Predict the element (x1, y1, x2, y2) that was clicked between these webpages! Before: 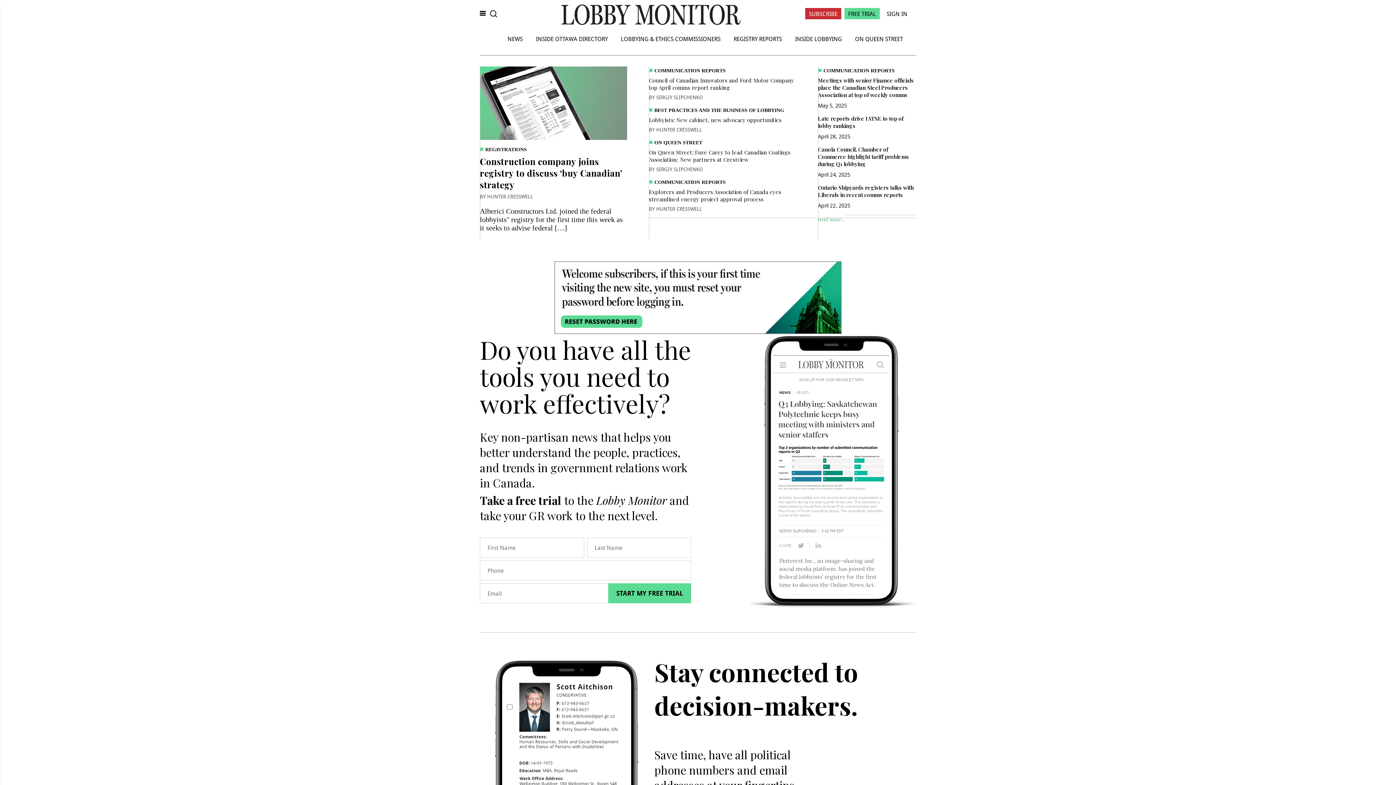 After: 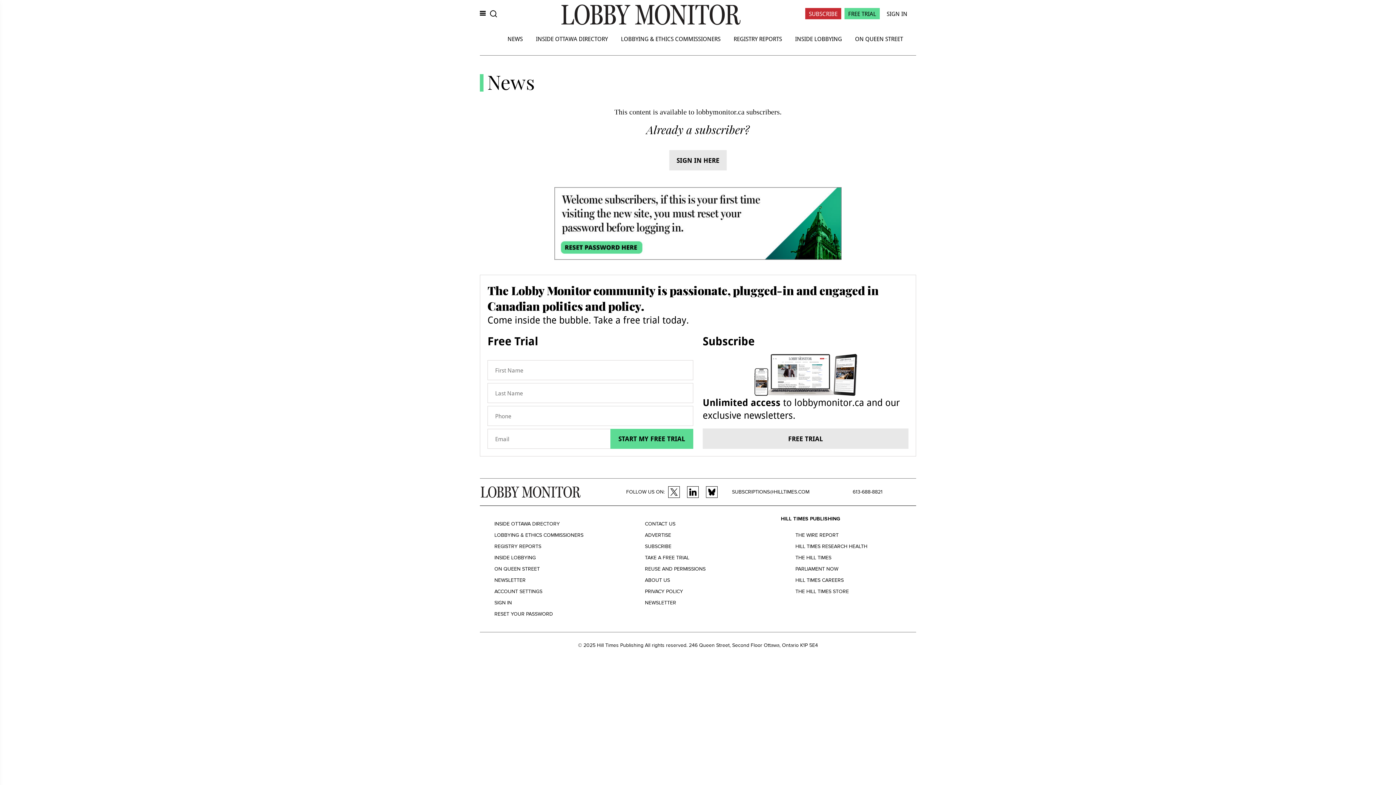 Action: bbox: (507, 34, 522, 42) label: NEWS